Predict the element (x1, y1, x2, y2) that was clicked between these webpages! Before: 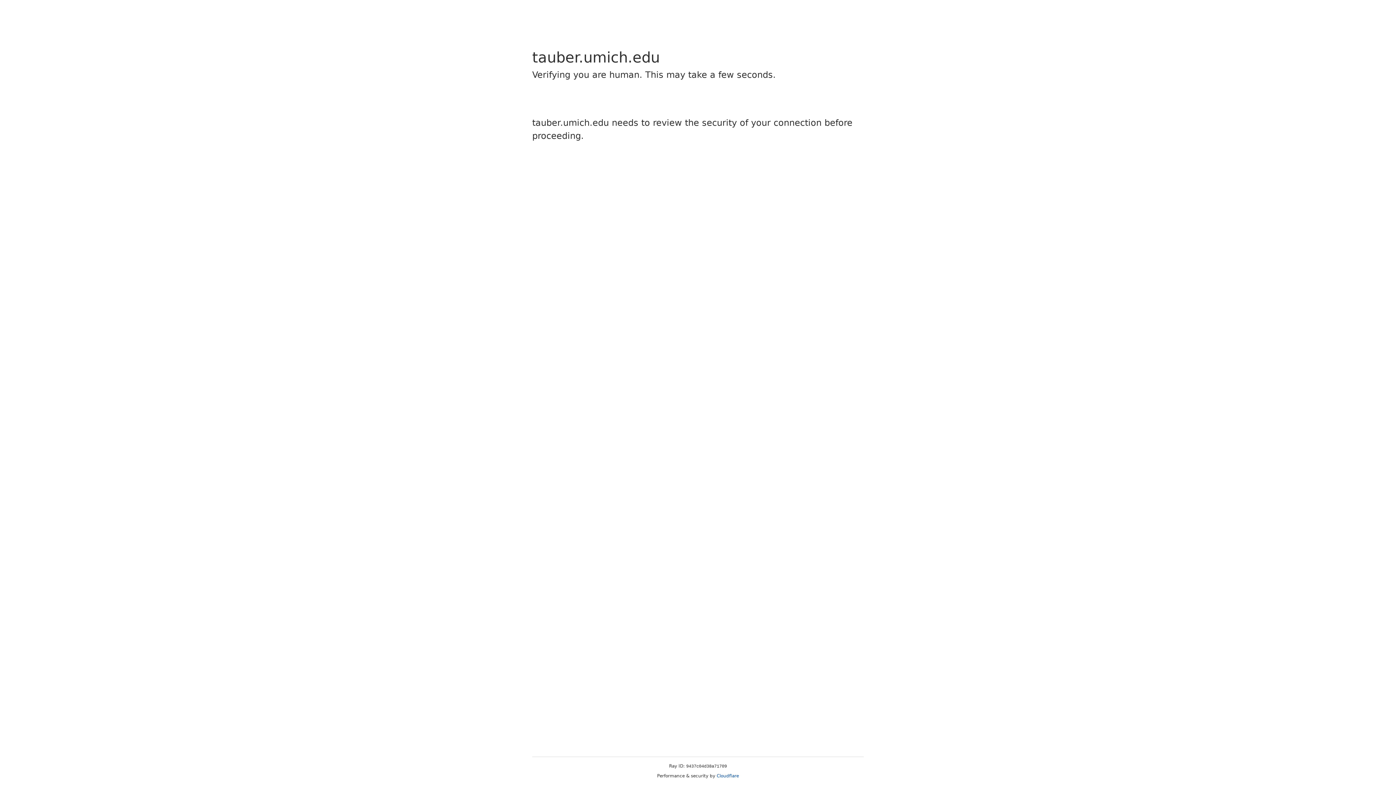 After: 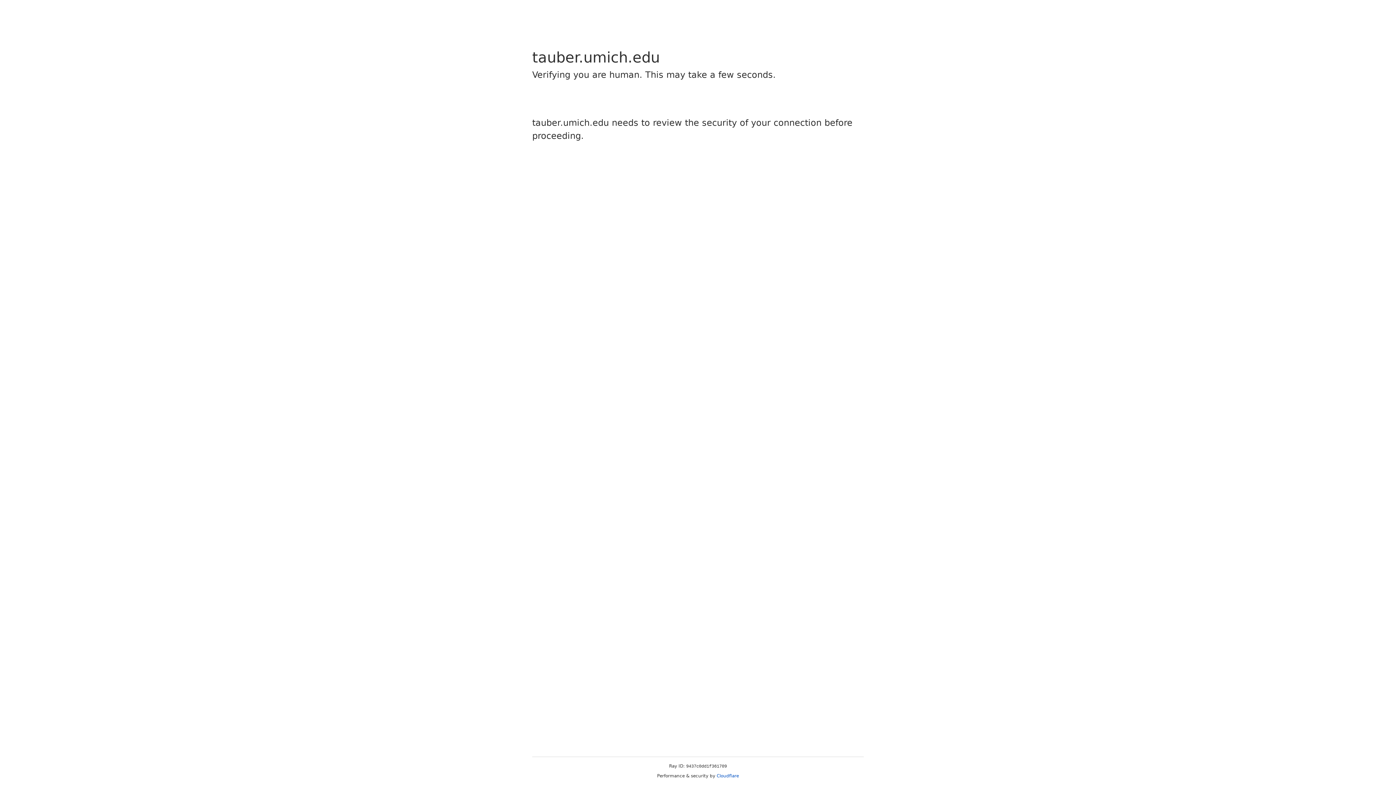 Action: label: Cloudflare bbox: (716, 773, 739, 778)